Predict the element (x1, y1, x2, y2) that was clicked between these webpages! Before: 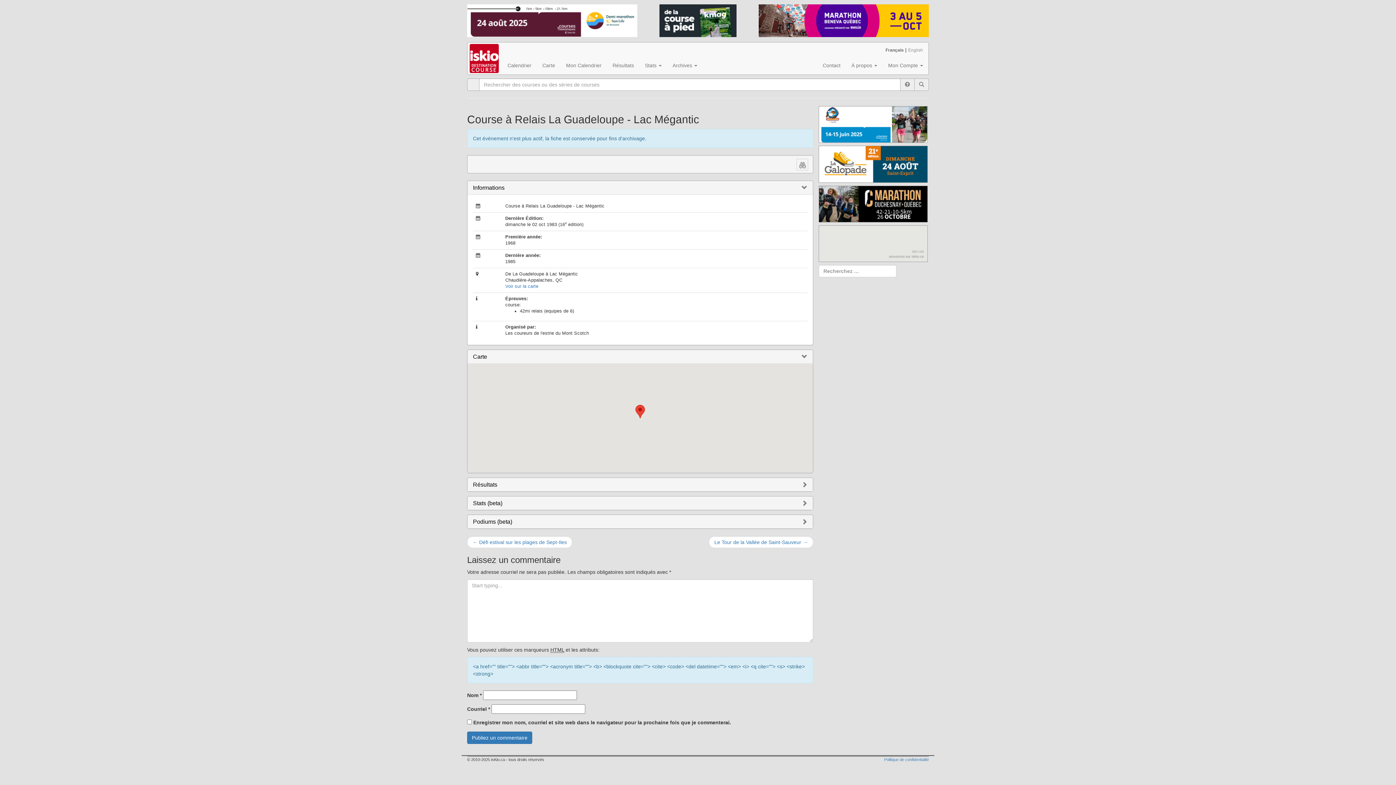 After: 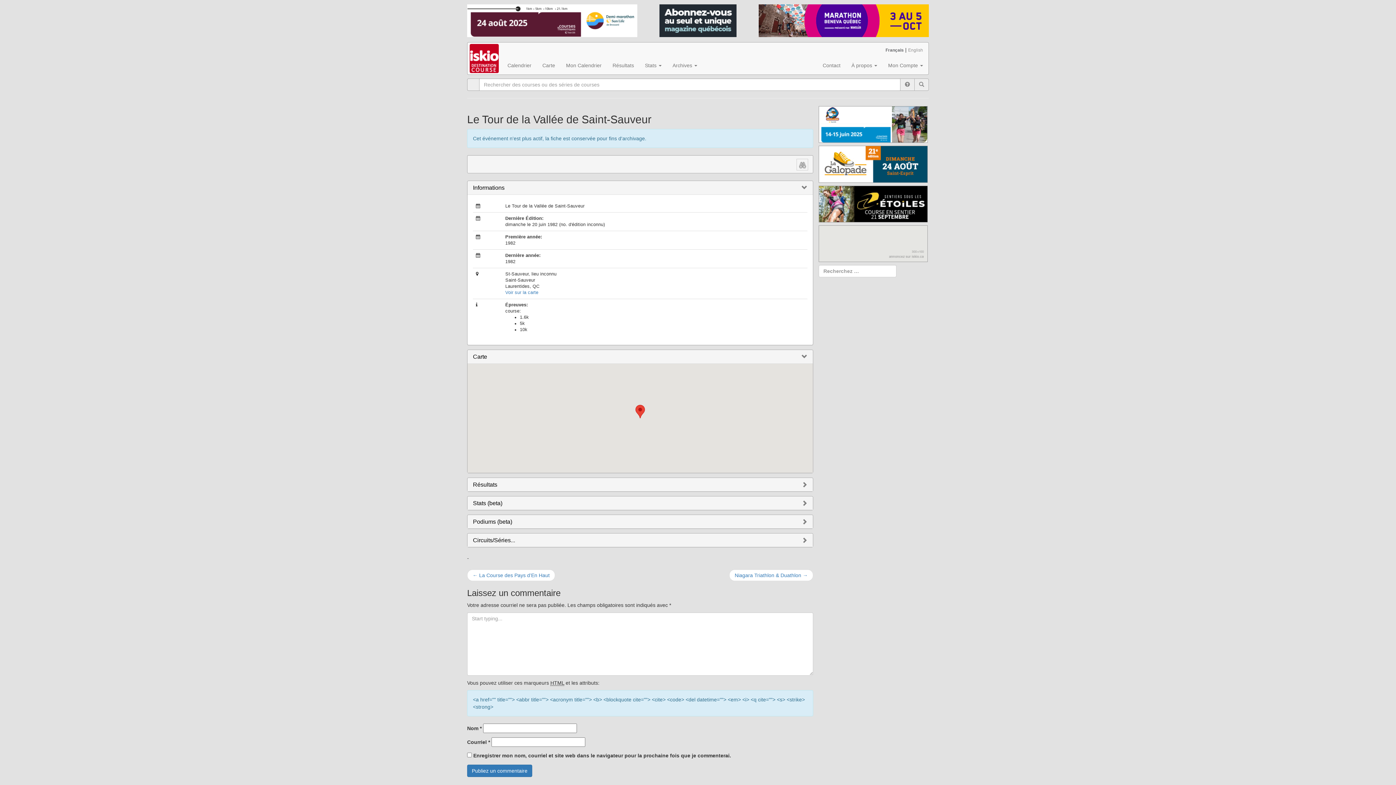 Action: bbox: (709, 536, 813, 548) label: Le Tour de la Vallée de Saint-Sauveur →